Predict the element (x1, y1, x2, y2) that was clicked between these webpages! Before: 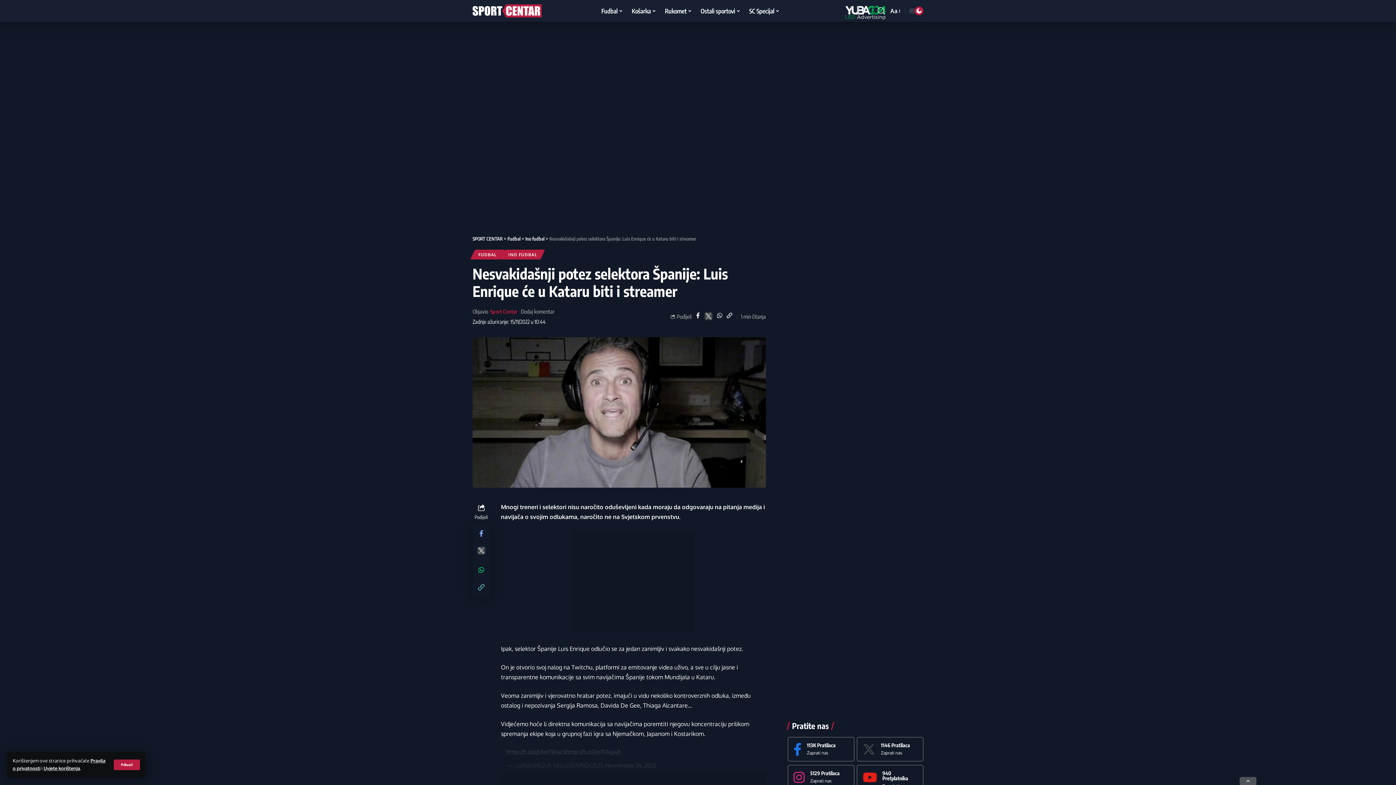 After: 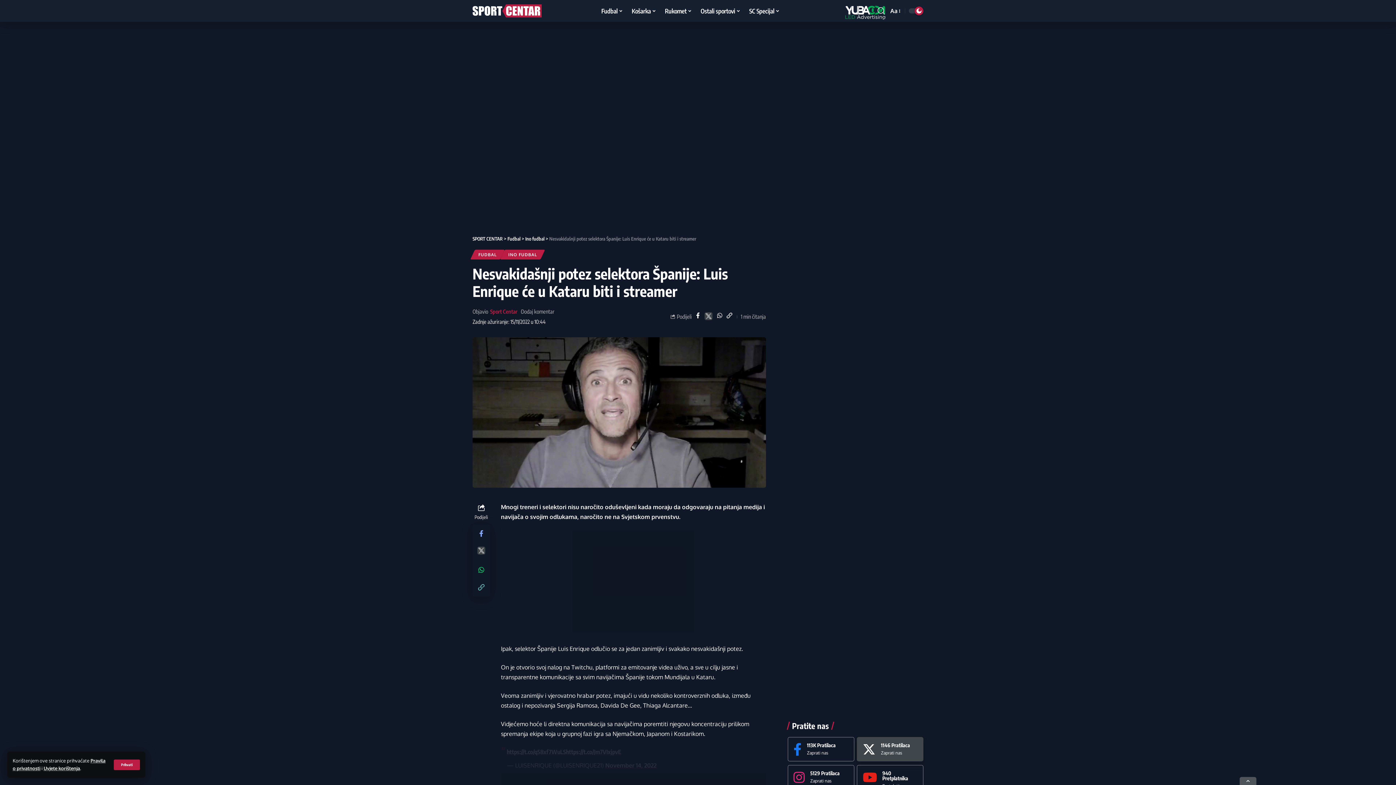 Action: bbox: (857, 737, 923, 761) label: 1146 Pratilaca

Zaprati nas